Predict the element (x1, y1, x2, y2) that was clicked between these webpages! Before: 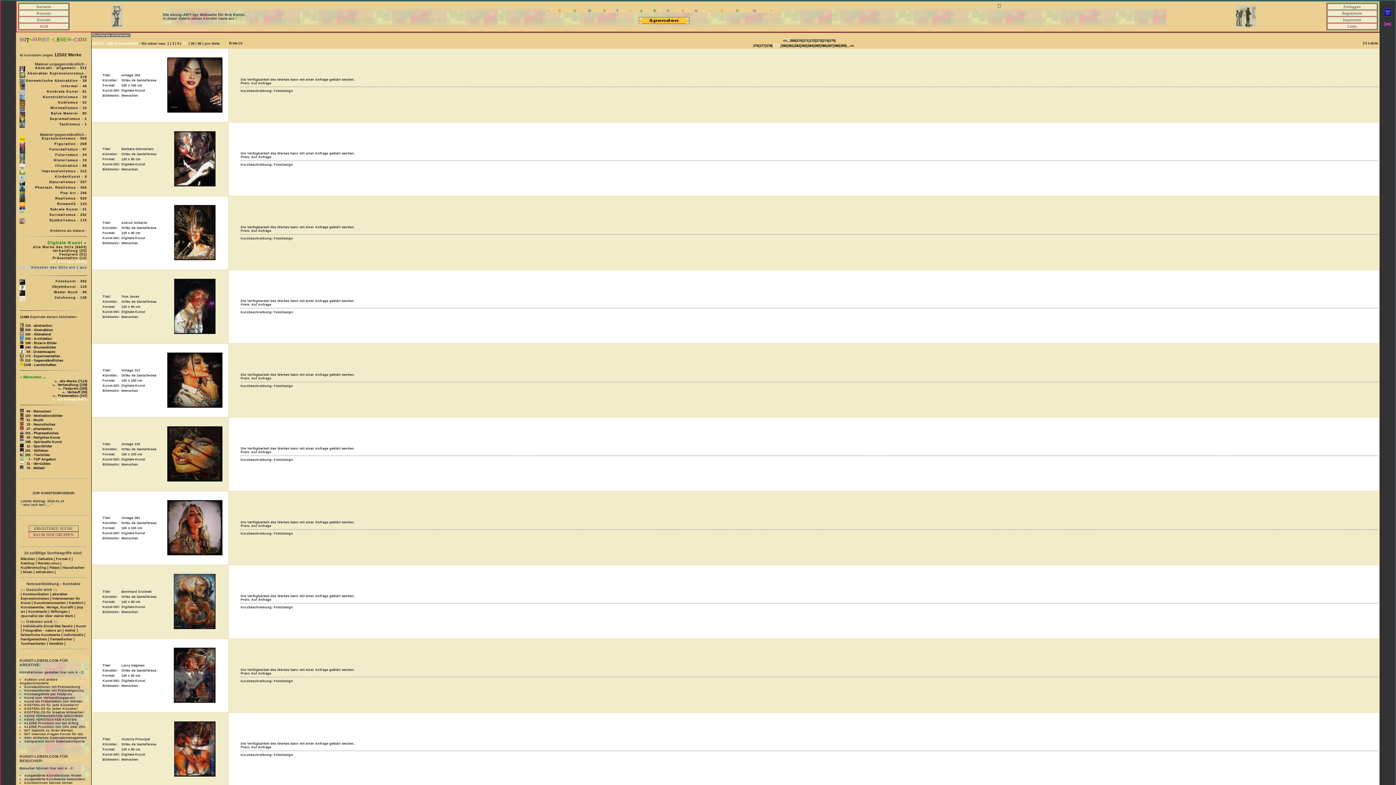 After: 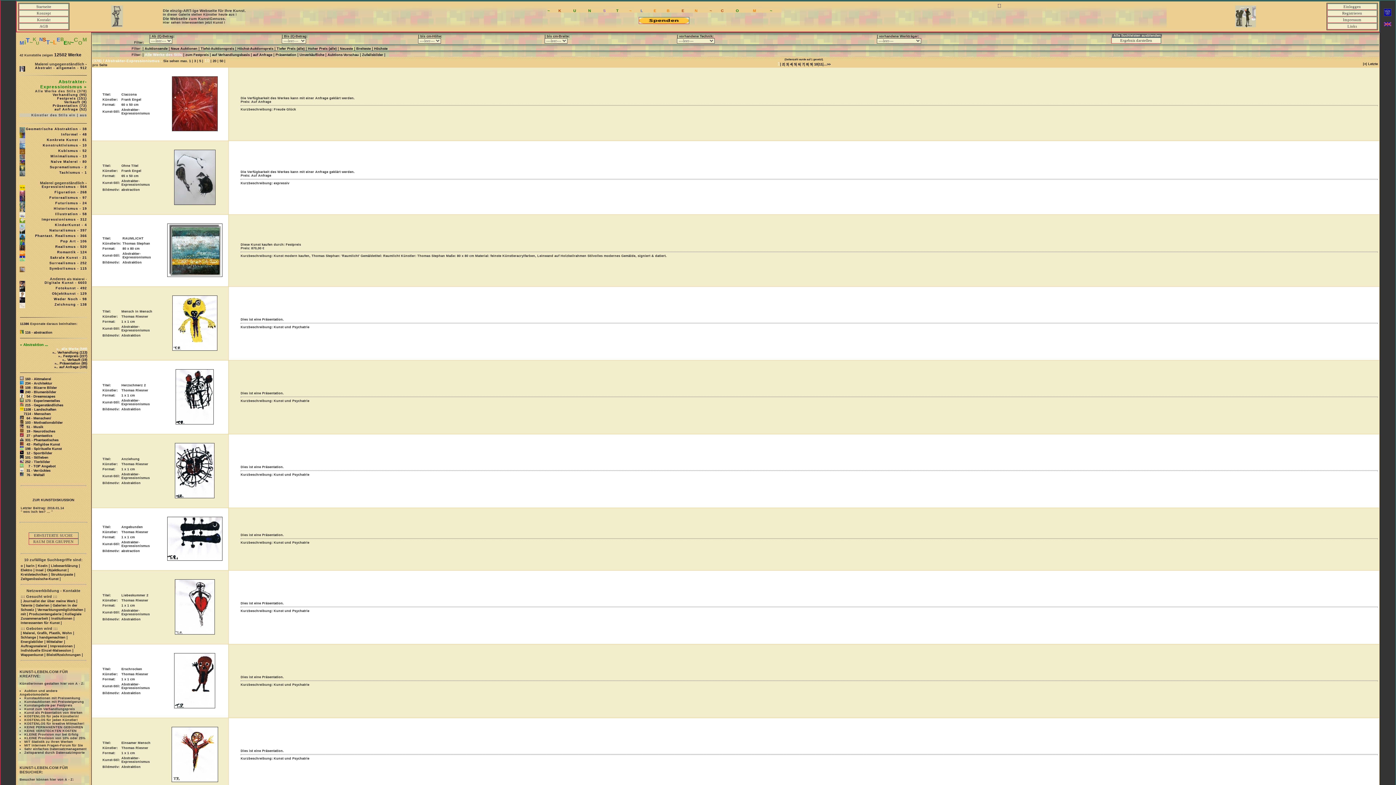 Action: bbox: (25, 71, 86, 78) label: Abstrakter Expressionismus - 378